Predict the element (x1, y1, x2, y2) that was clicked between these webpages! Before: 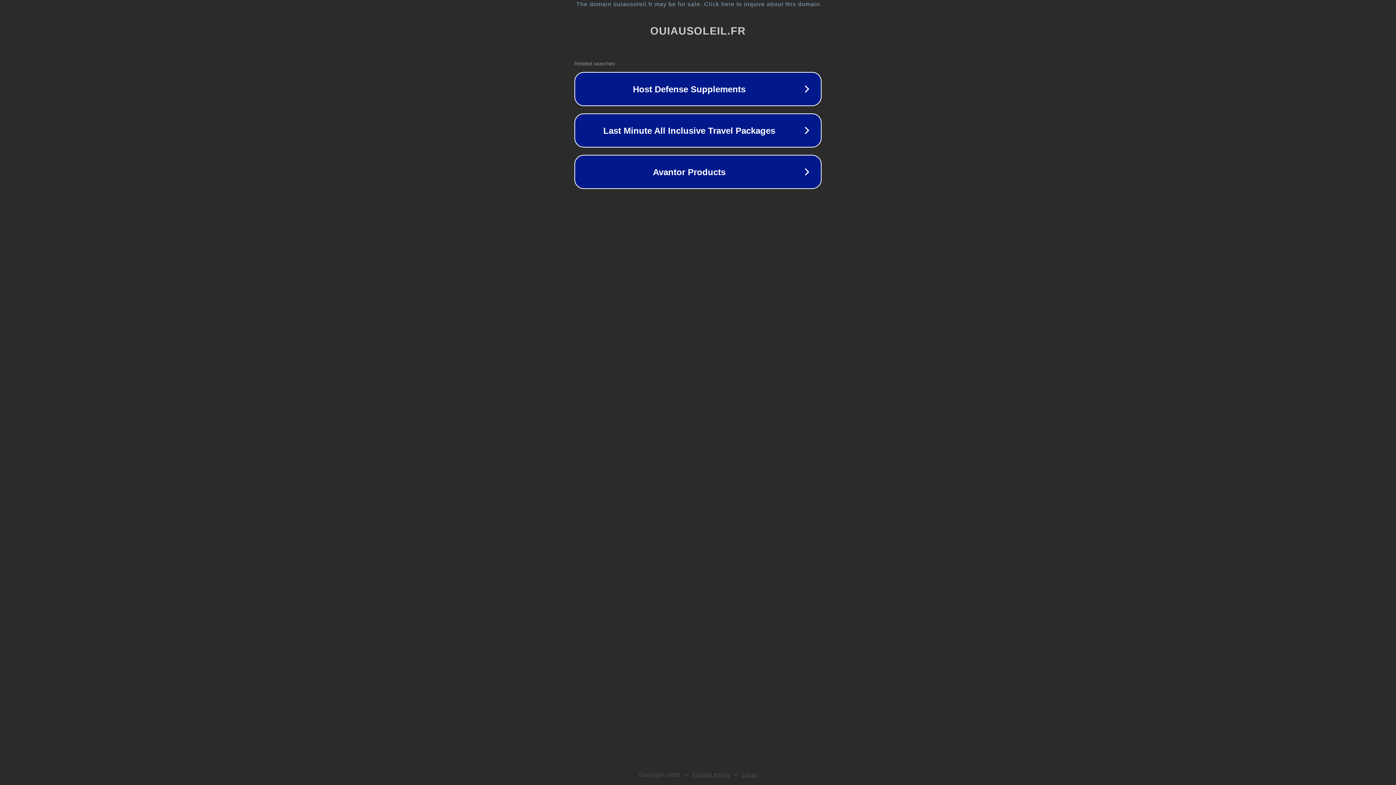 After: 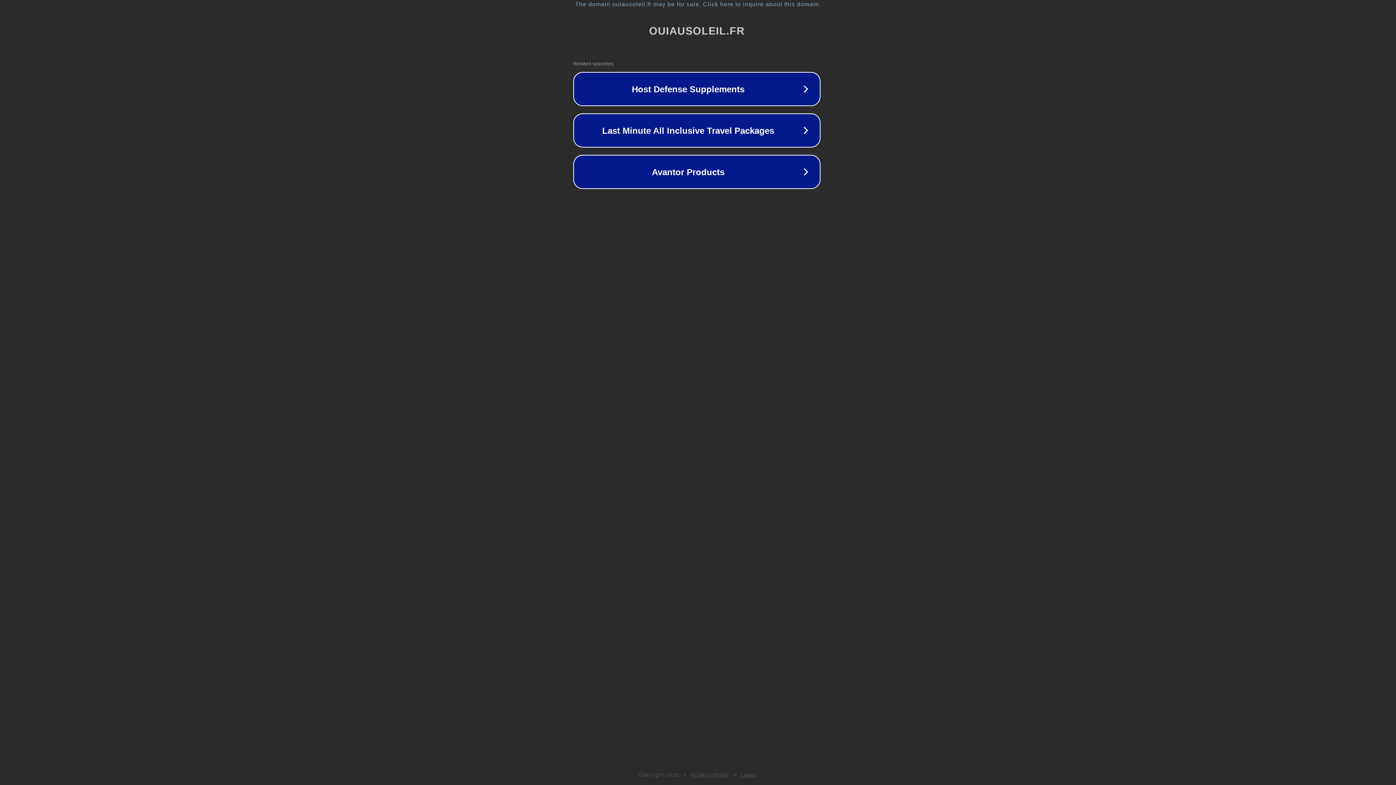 Action: label: The domain ouiausoleil.fr may be for sale. Click here to inquire about this domain. bbox: (1, 1, 1397, 7)